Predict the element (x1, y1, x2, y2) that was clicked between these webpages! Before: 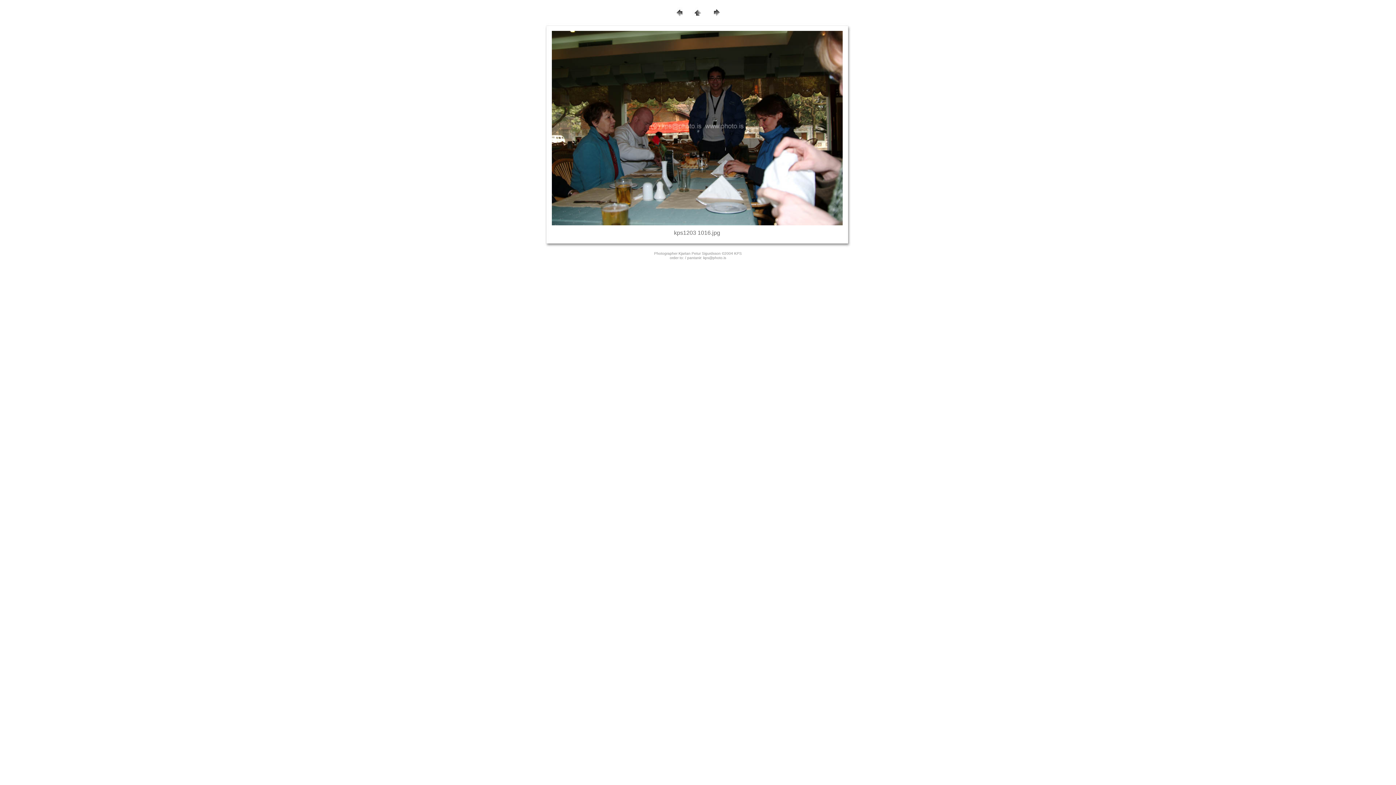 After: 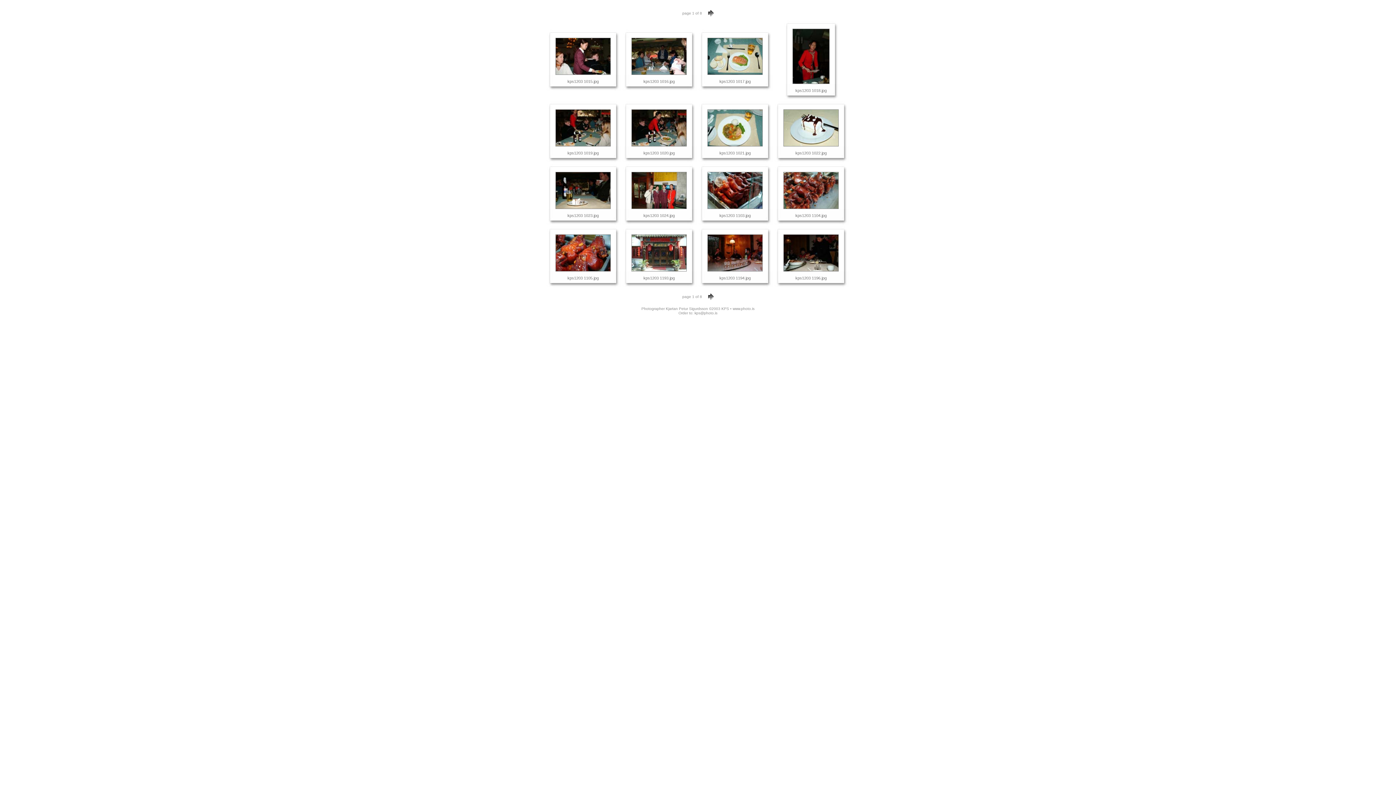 Action: bbox: (684, 14, 710, 18)